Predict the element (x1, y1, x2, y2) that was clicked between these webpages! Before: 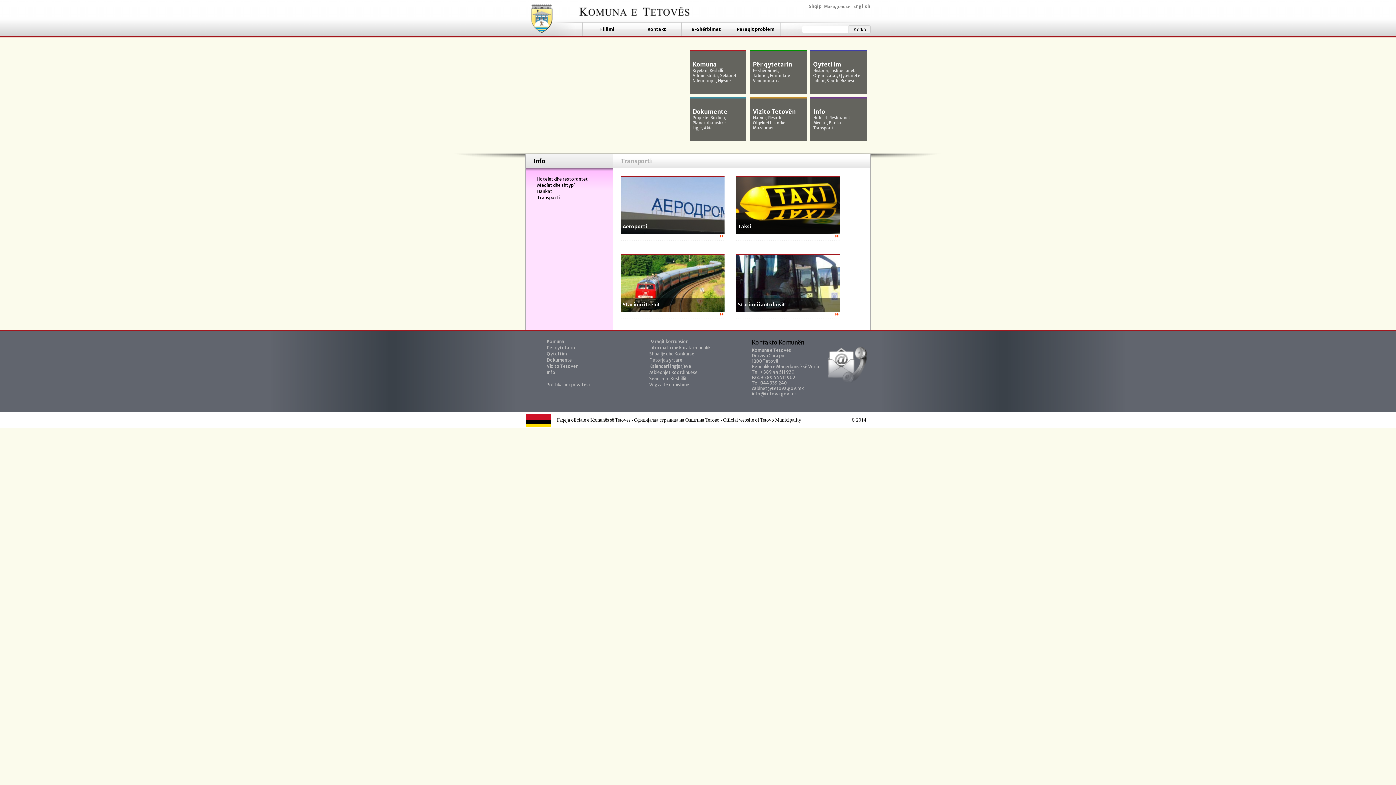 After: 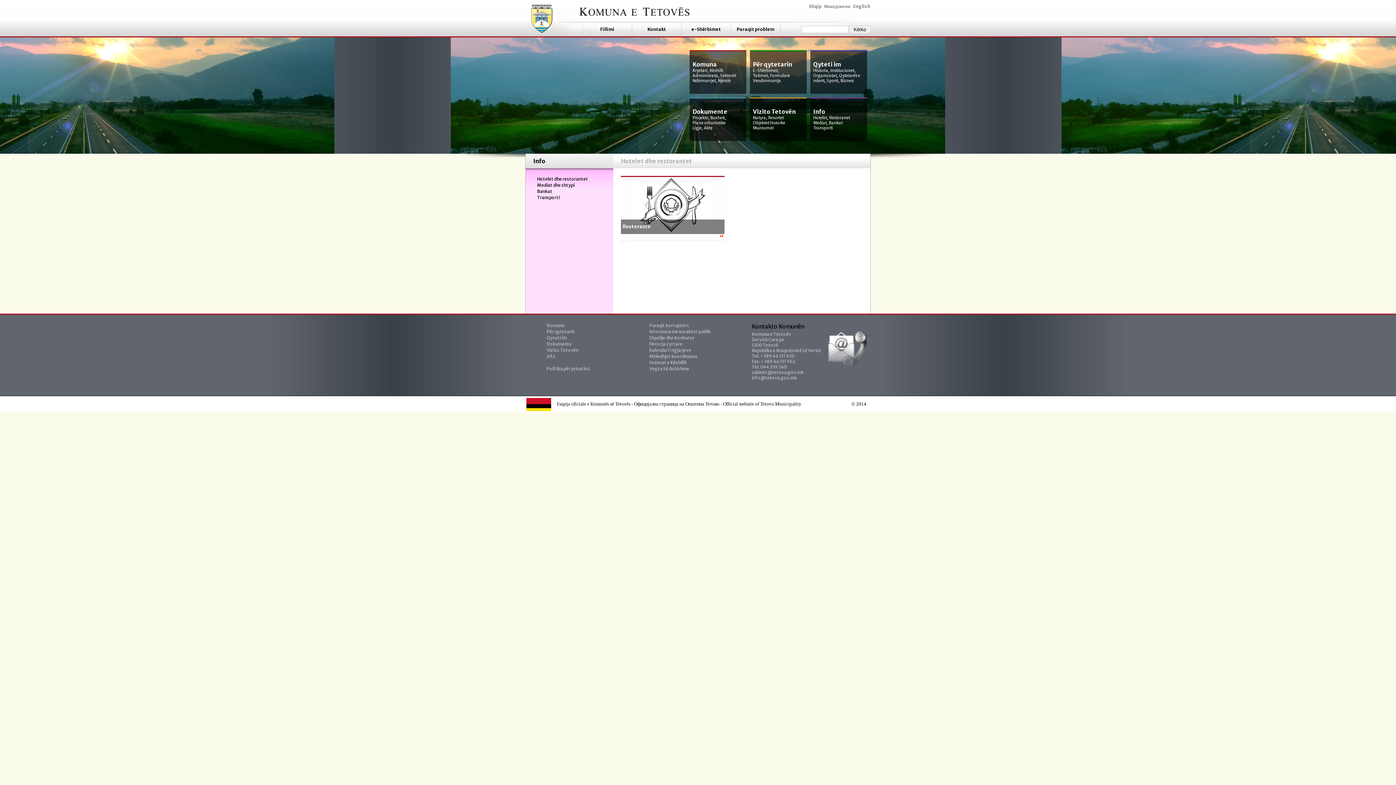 Action: bbox: (546, 369, 555, 375) label: Info